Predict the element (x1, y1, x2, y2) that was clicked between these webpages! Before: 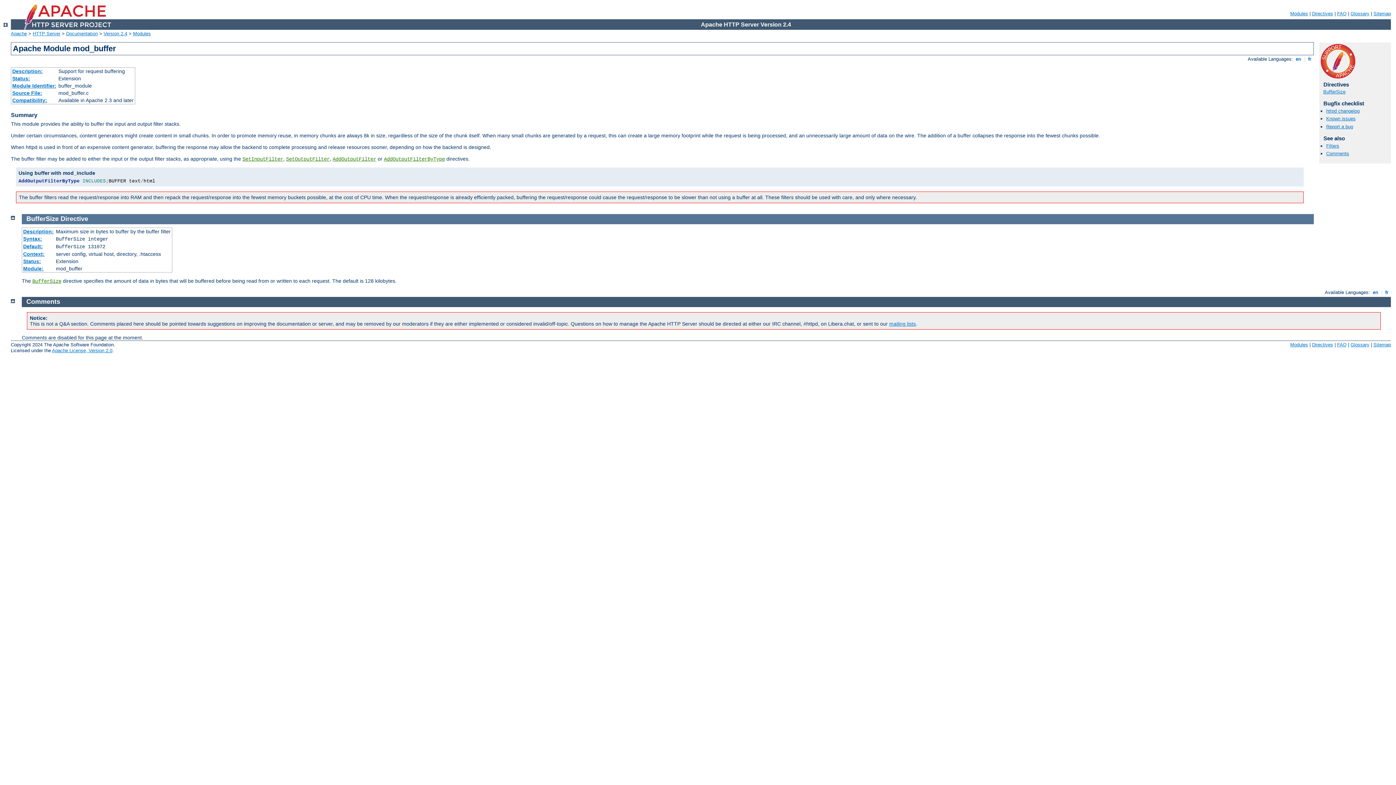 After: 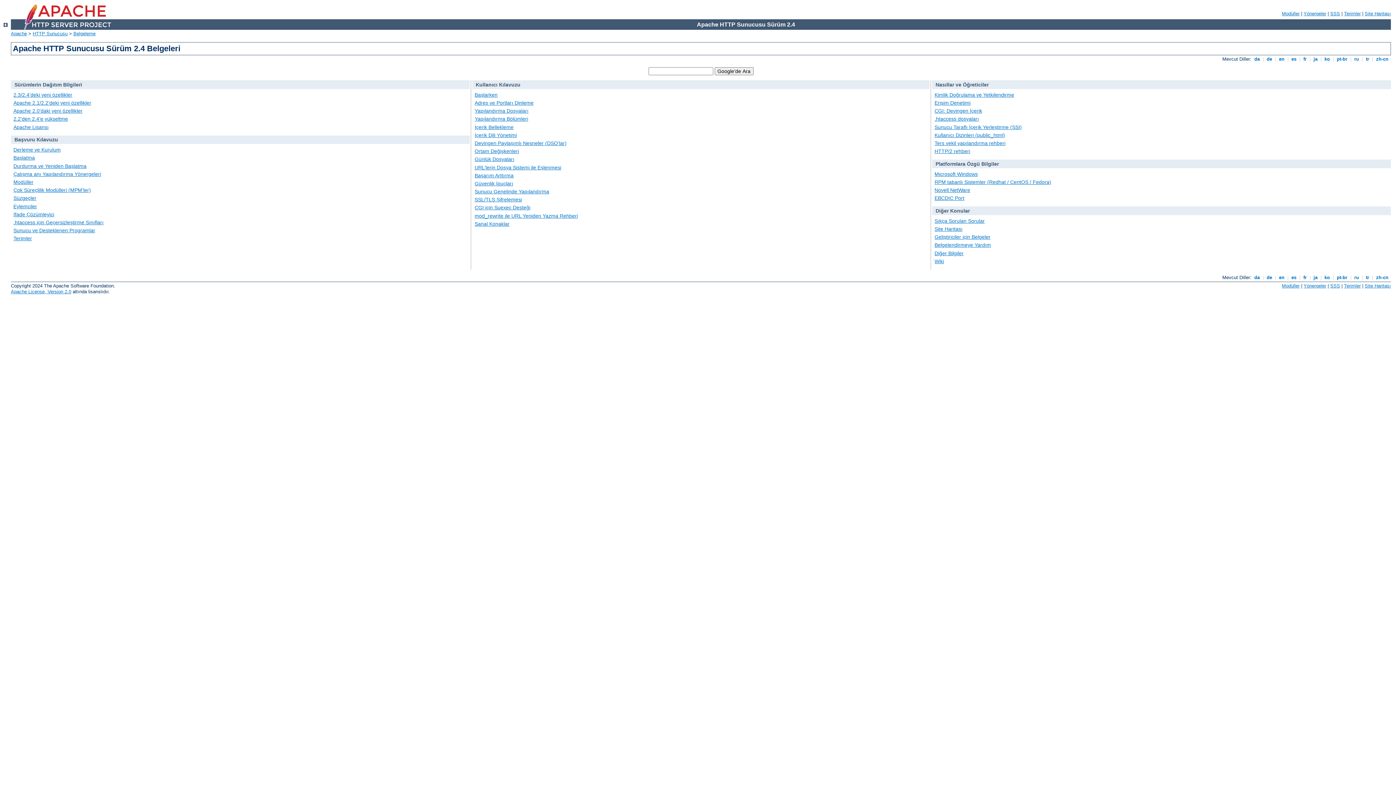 Action: bbox: (103, 30, 127, 36) label: Version 2.4